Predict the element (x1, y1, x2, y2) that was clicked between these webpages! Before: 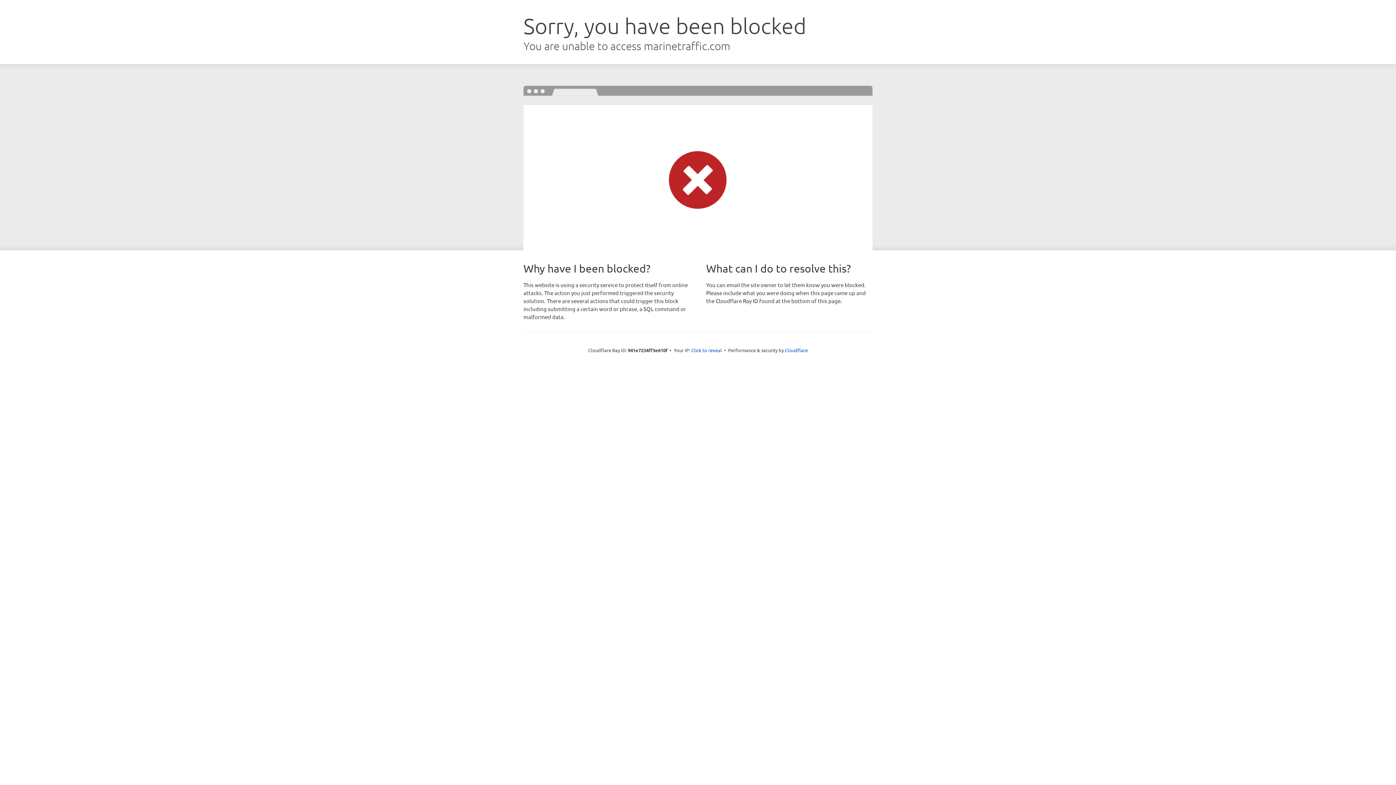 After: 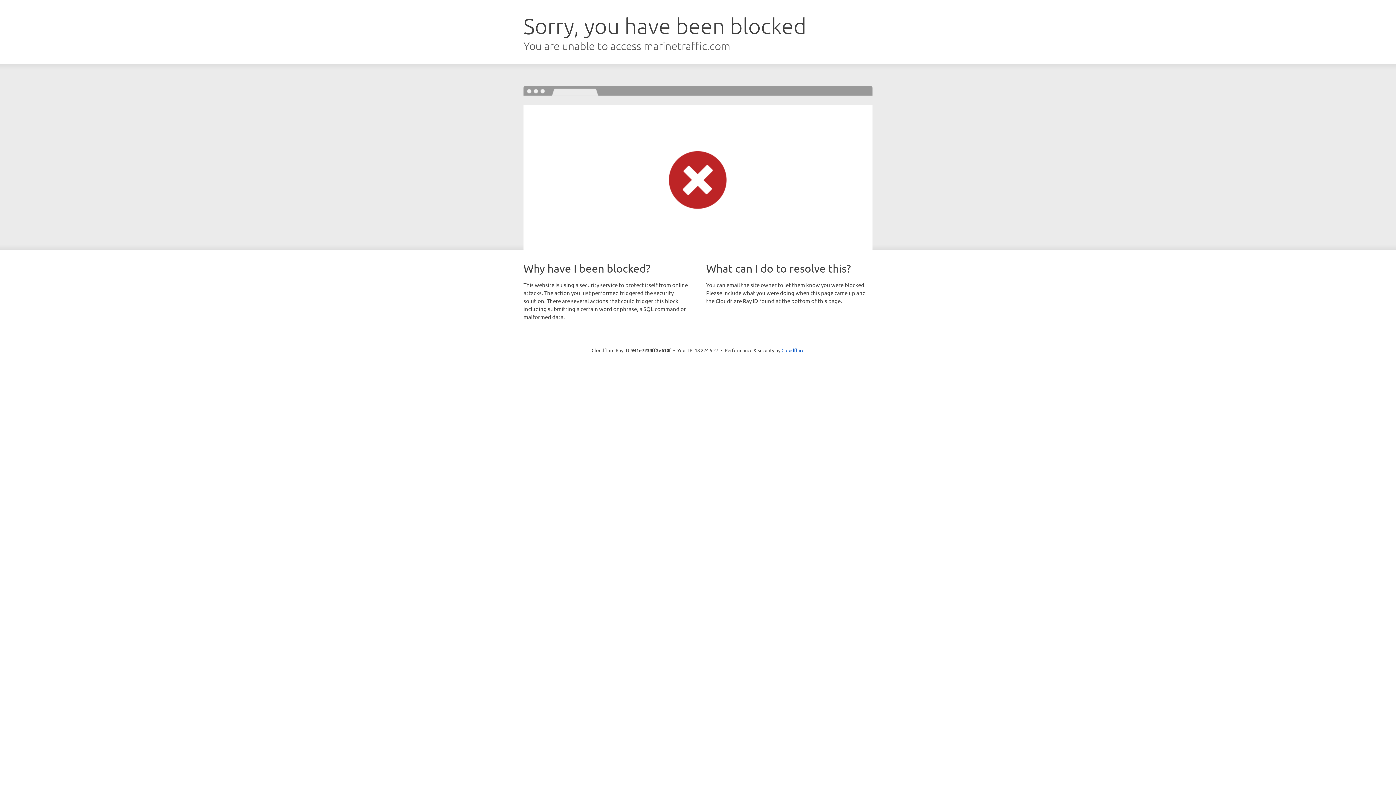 Action: label: Click to reveal bbox: (691, 346, 722, 353)